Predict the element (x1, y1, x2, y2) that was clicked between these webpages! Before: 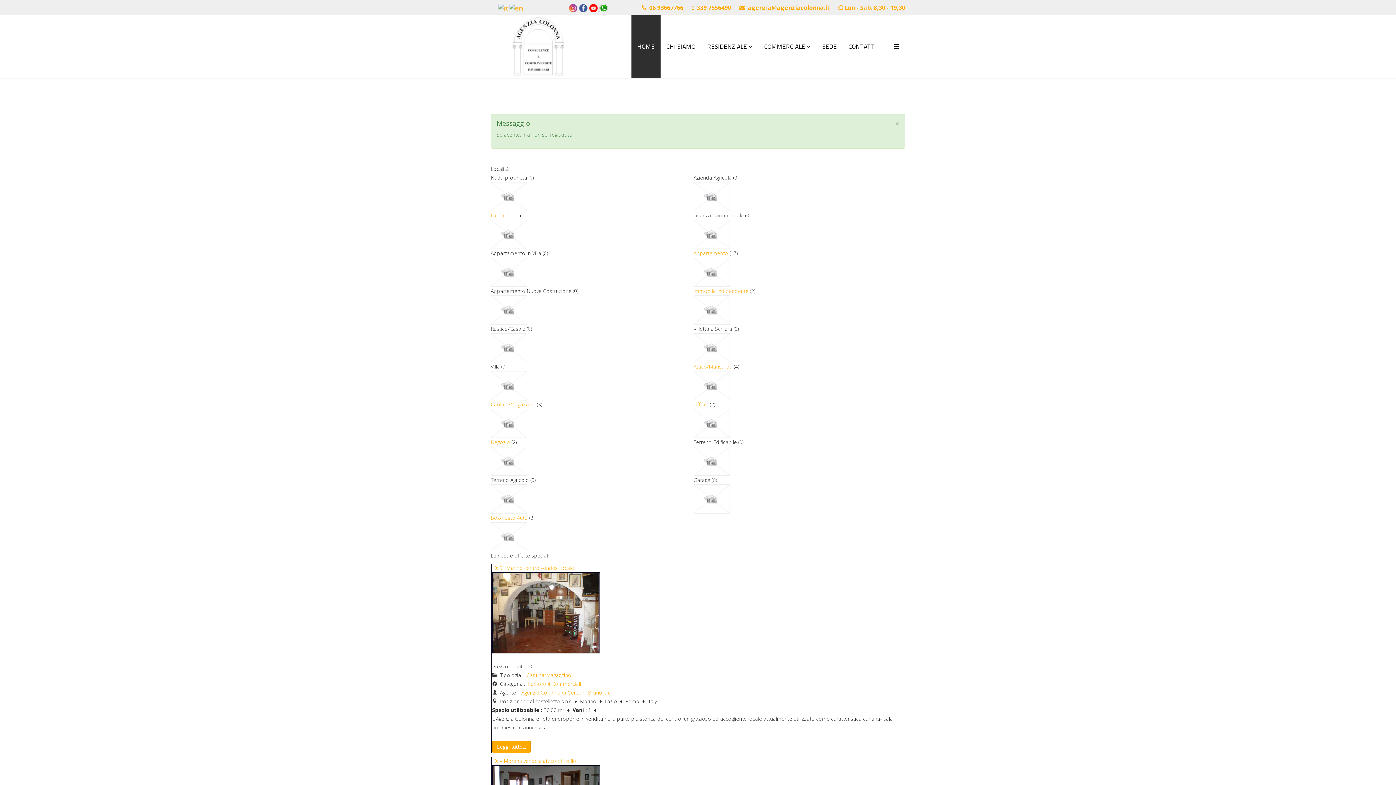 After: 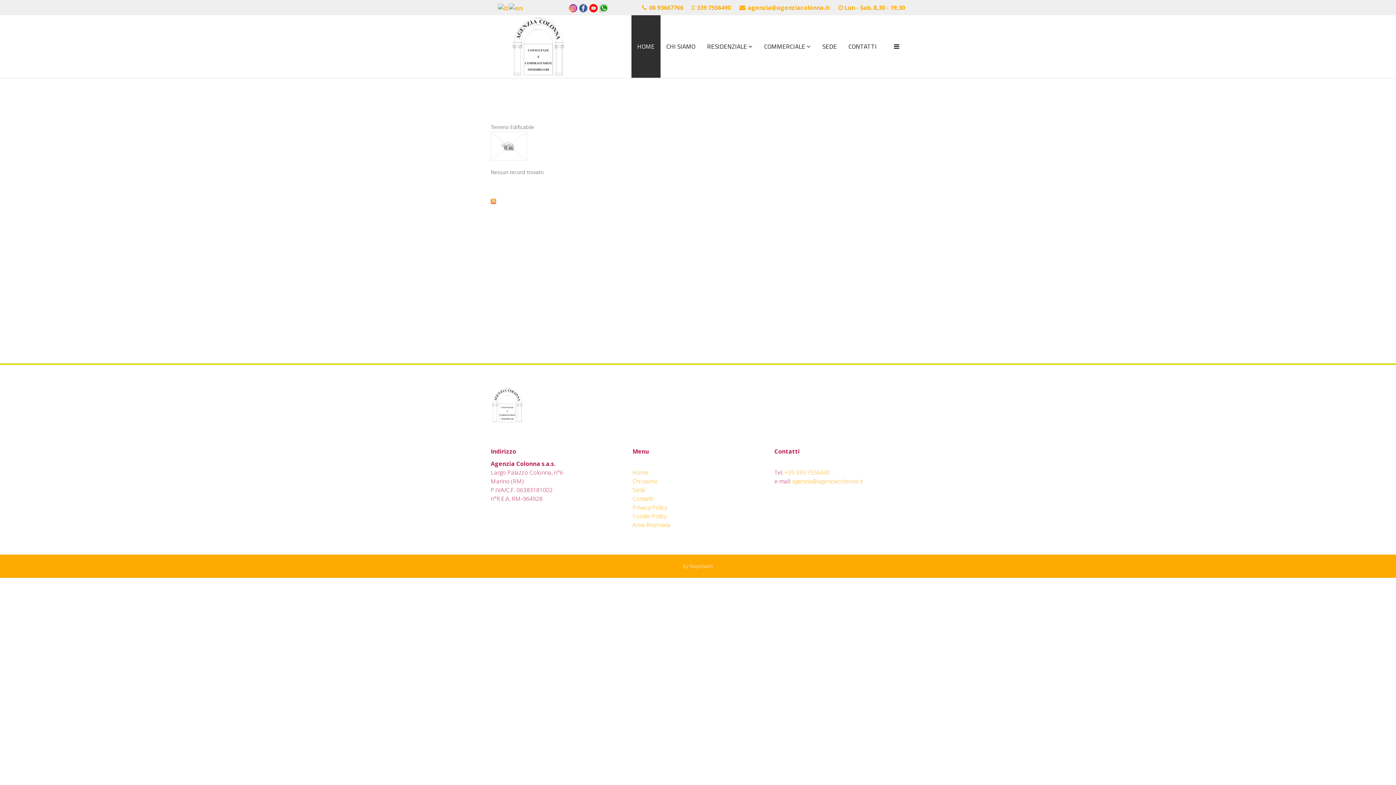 Action: bbox: (693, 446, 896, 476)